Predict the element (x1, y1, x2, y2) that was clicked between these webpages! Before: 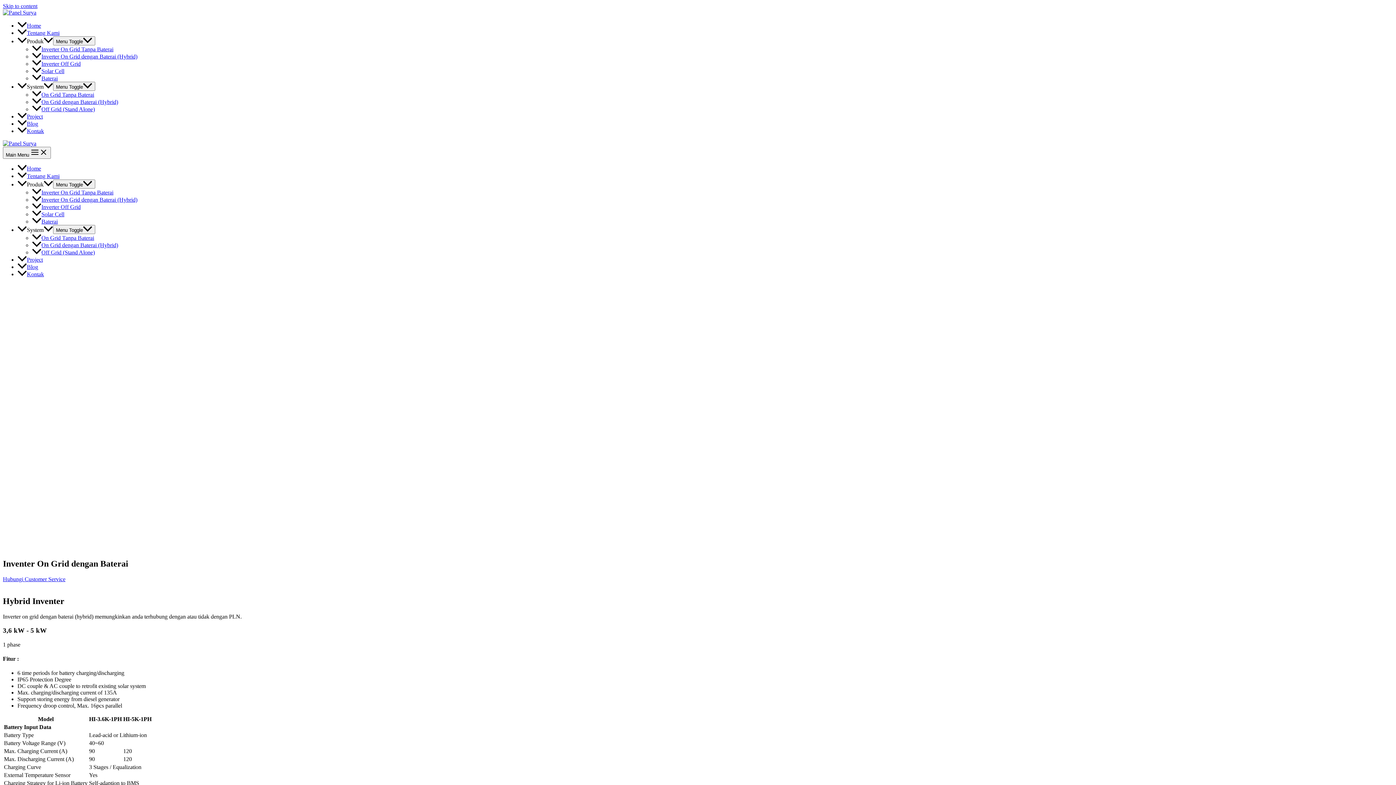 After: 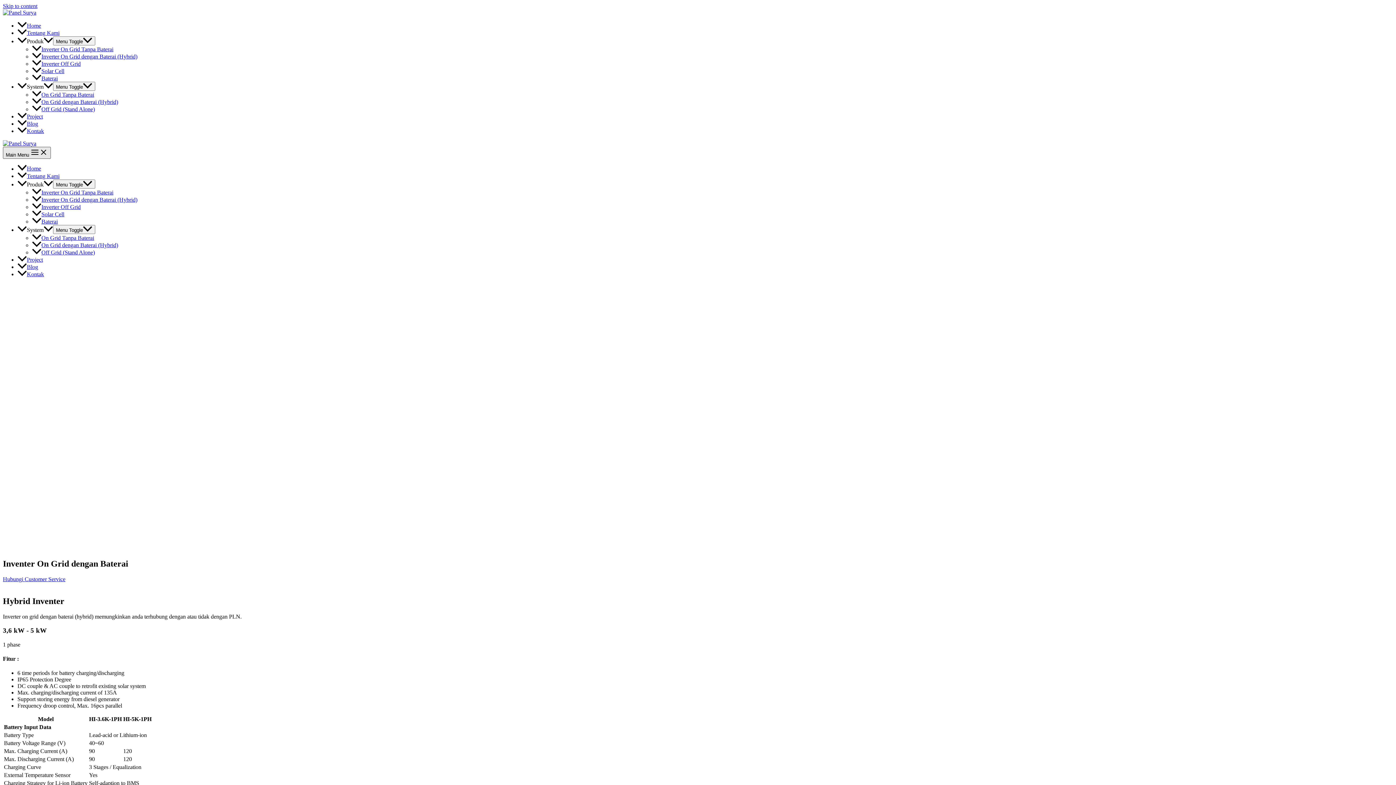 Action: bbox: (2, 147, 50, 159) label: Main Menu 